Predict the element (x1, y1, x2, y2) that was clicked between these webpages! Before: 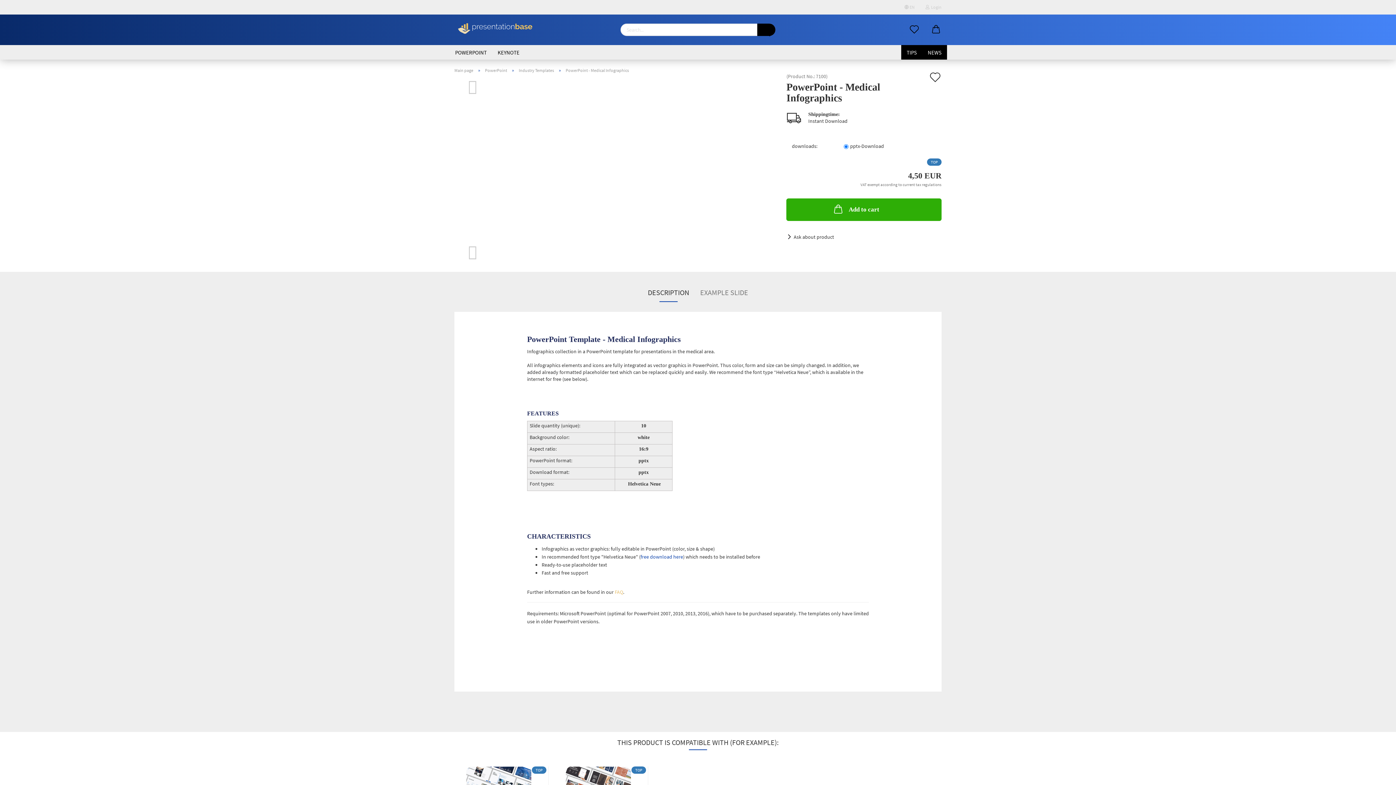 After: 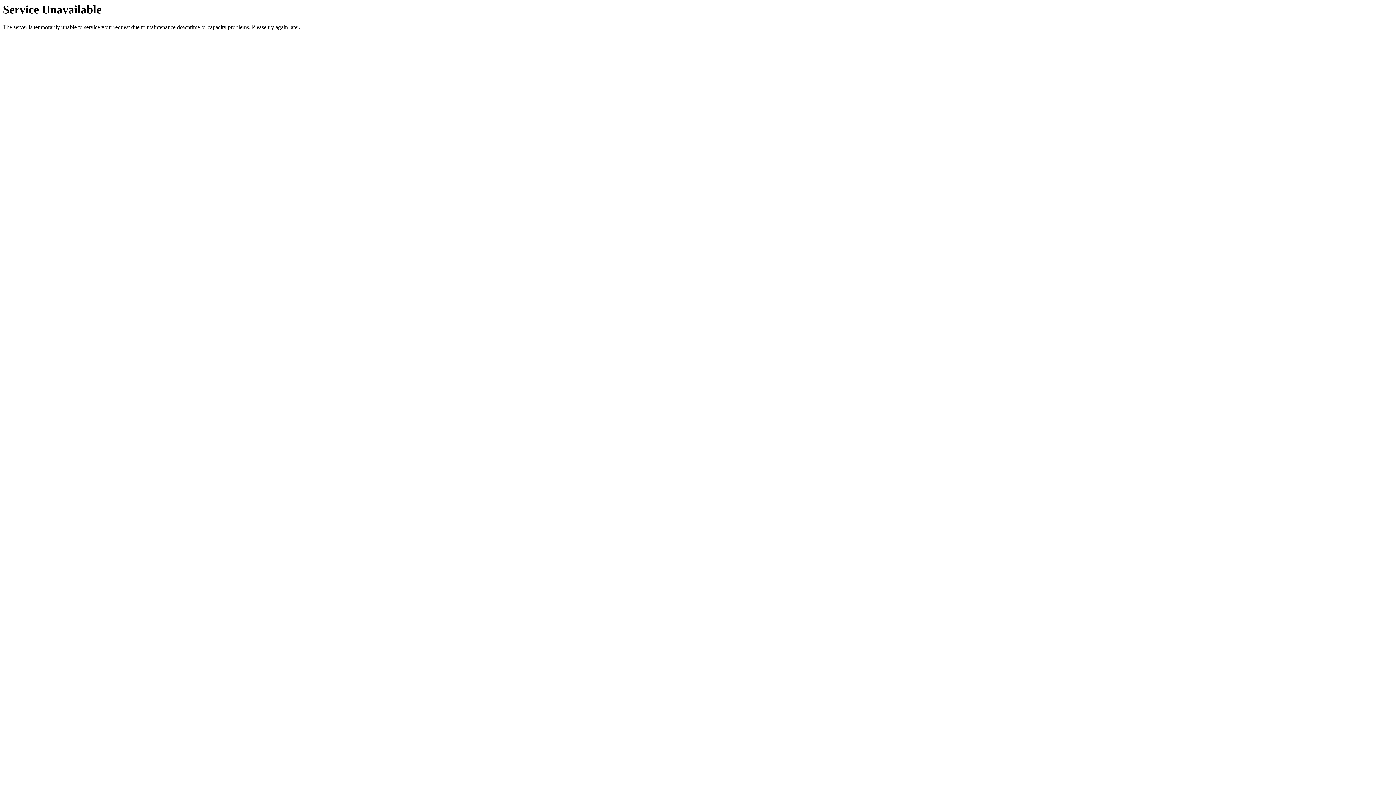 Action: bbox: (786, 198, 941, 220) label: Add to cart